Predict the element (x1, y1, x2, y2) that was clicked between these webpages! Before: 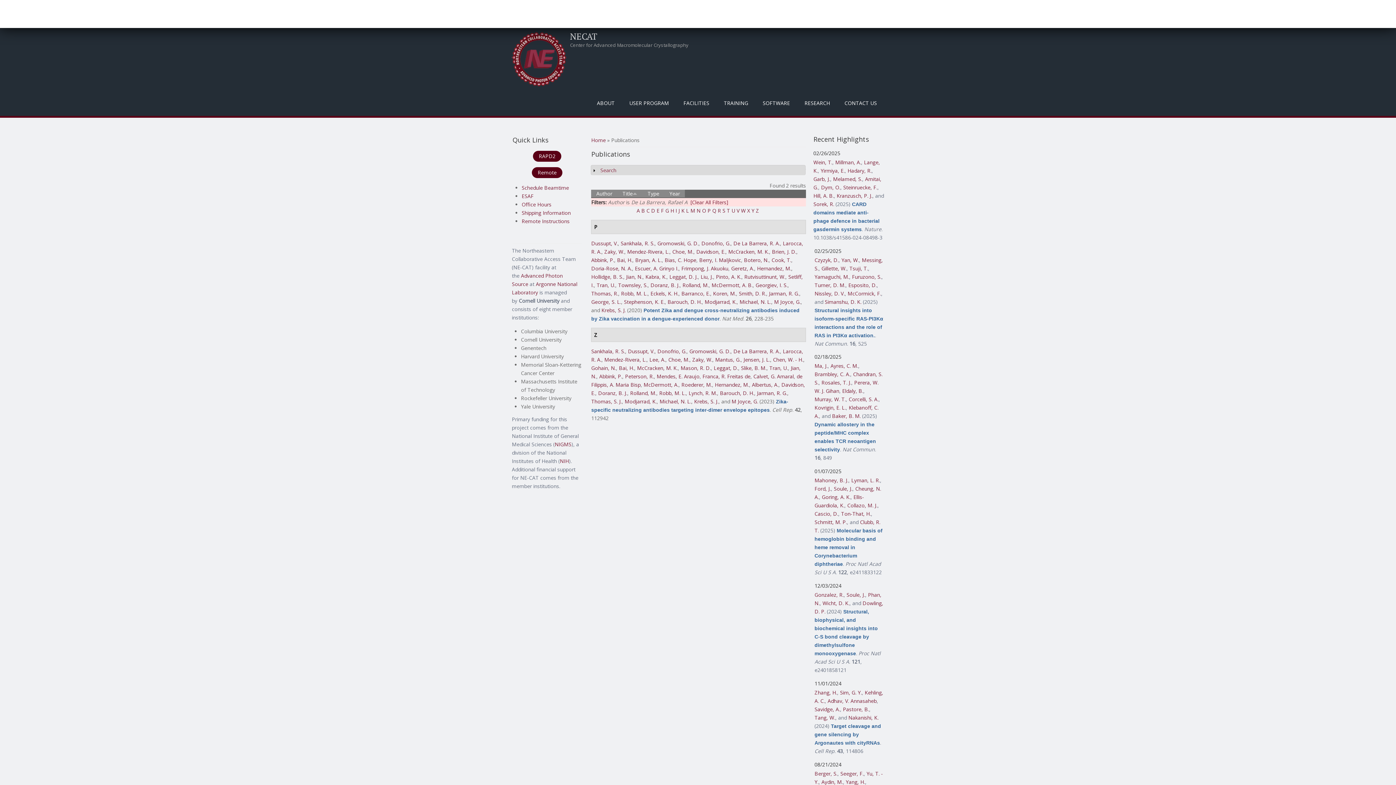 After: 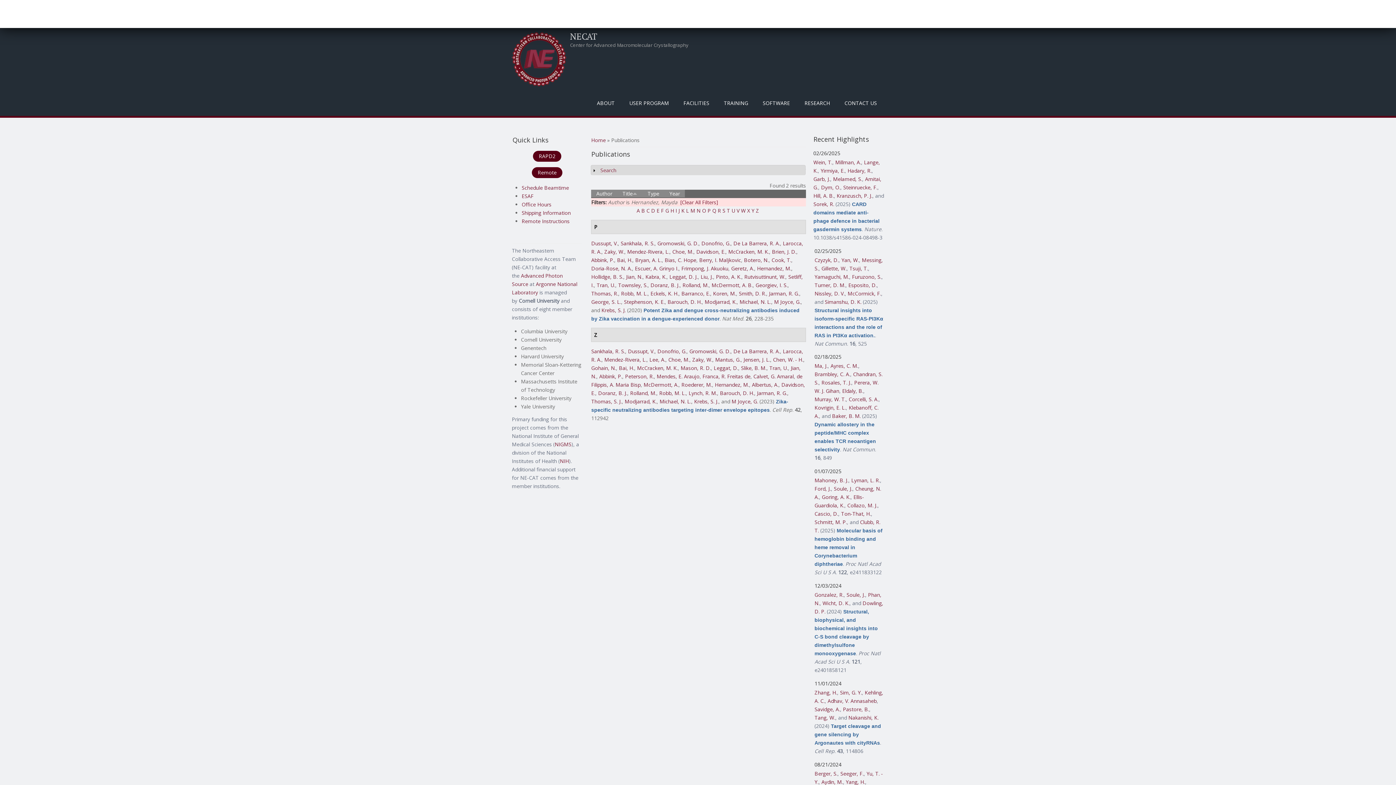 Action: label: Hernandez, M. bbox: (757, 265, 791, 271)